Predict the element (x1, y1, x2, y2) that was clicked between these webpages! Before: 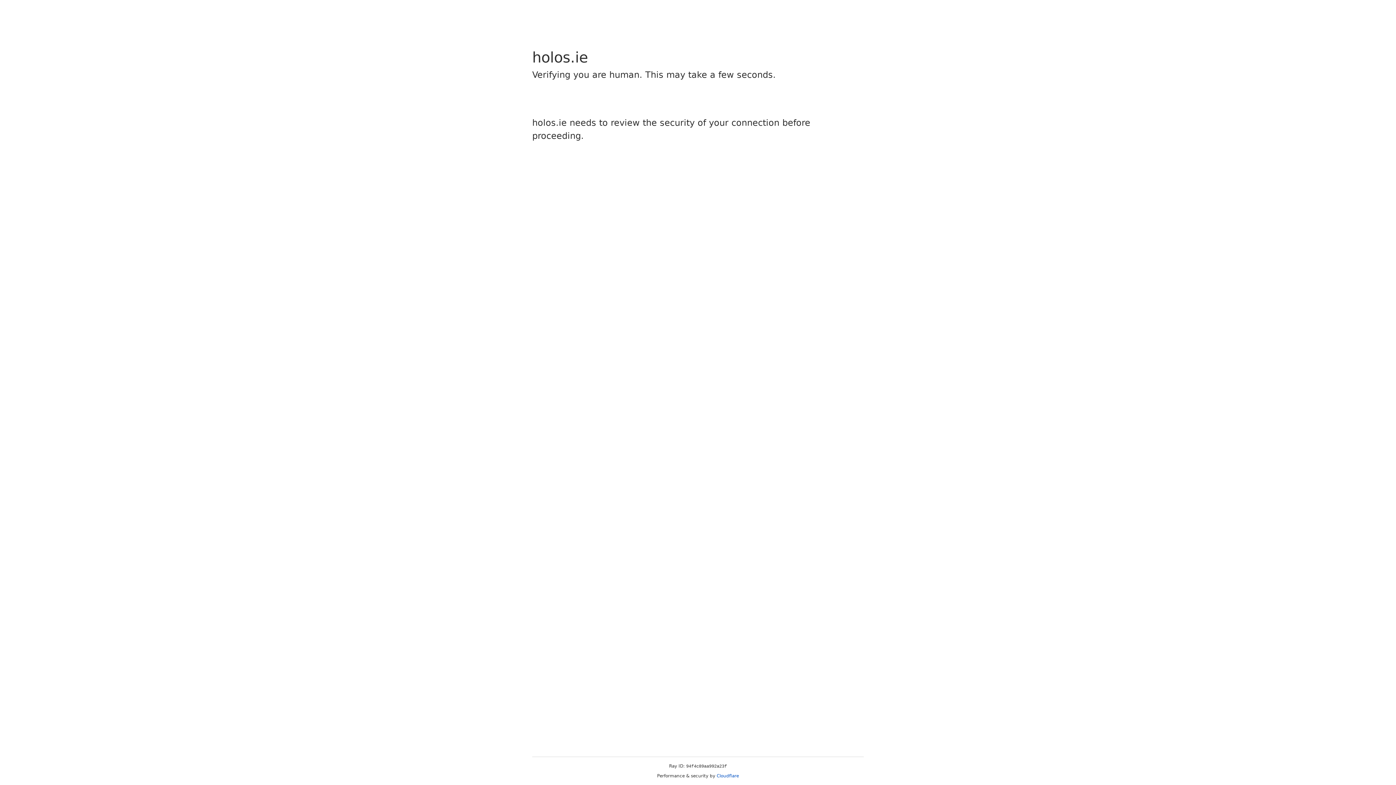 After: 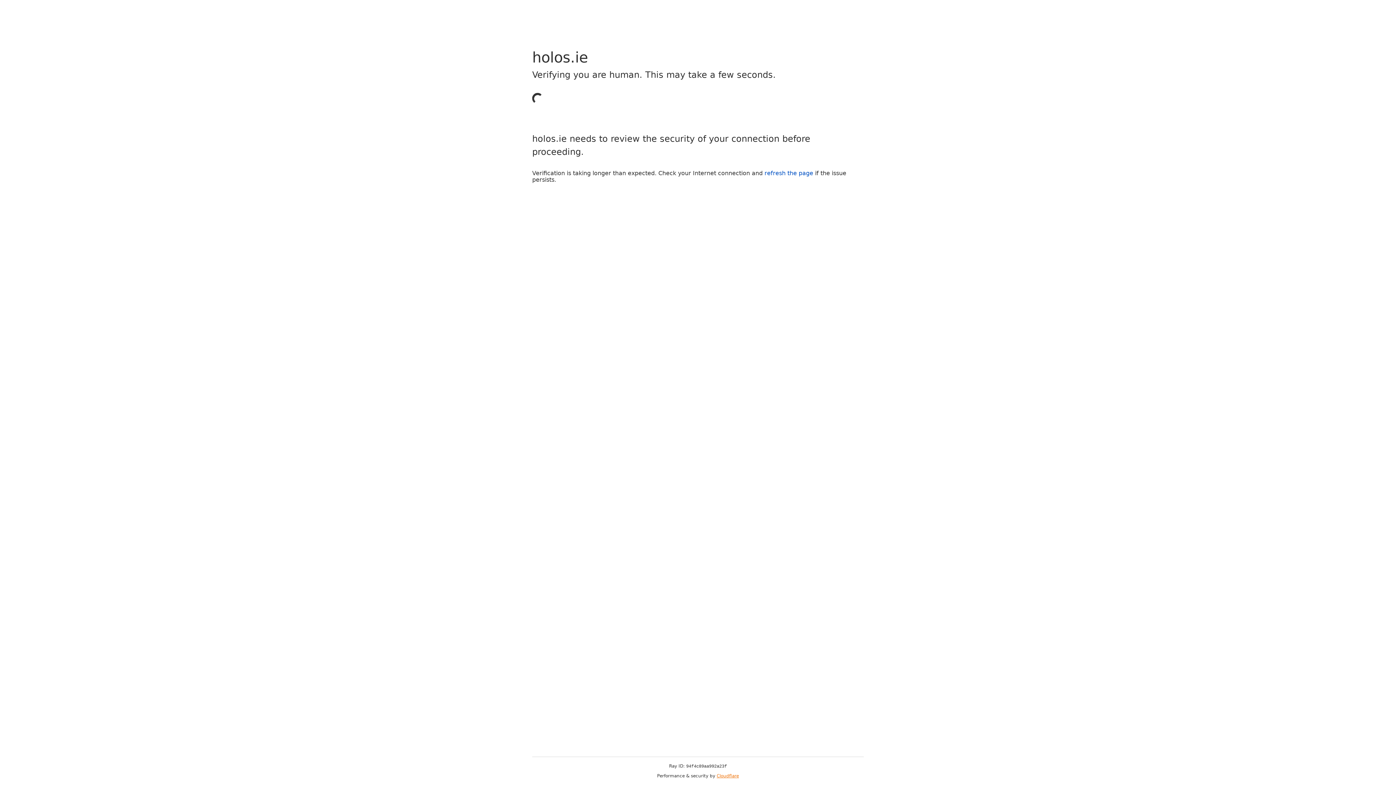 Action: bbox: (716, 773, 739, 778) label: Cloudflare